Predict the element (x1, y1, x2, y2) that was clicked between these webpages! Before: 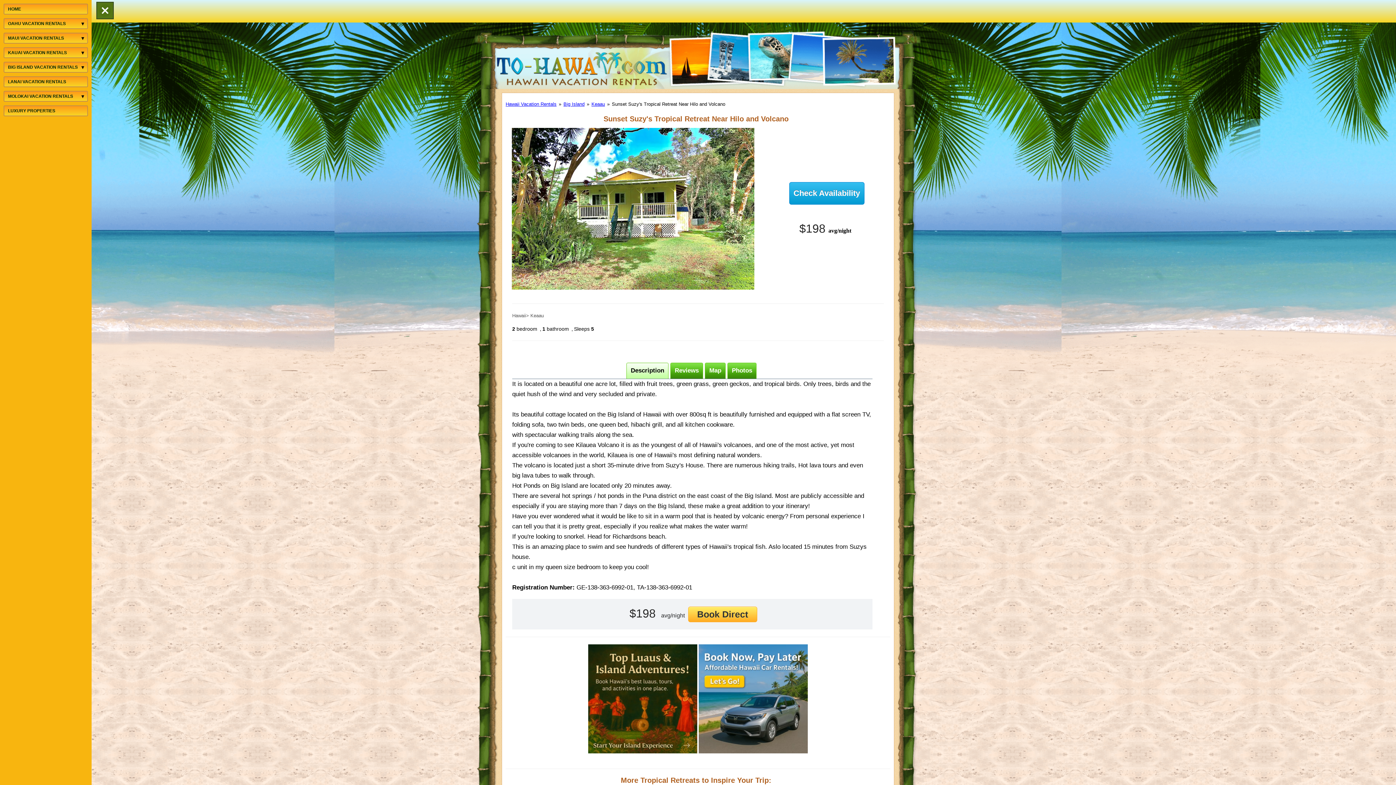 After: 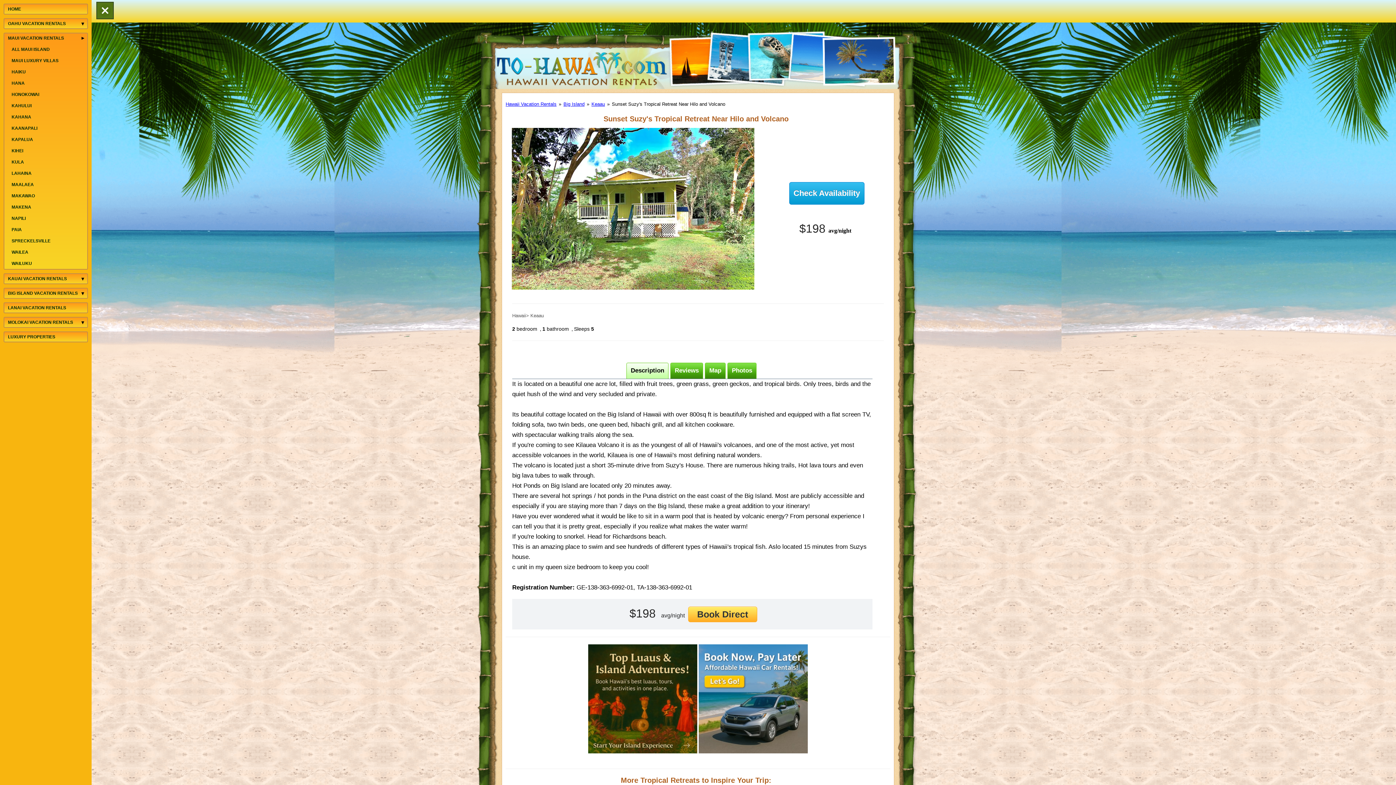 Action: bbox: (78, 35, 87, 41) label: Expand Maui Vacation Rentals menu